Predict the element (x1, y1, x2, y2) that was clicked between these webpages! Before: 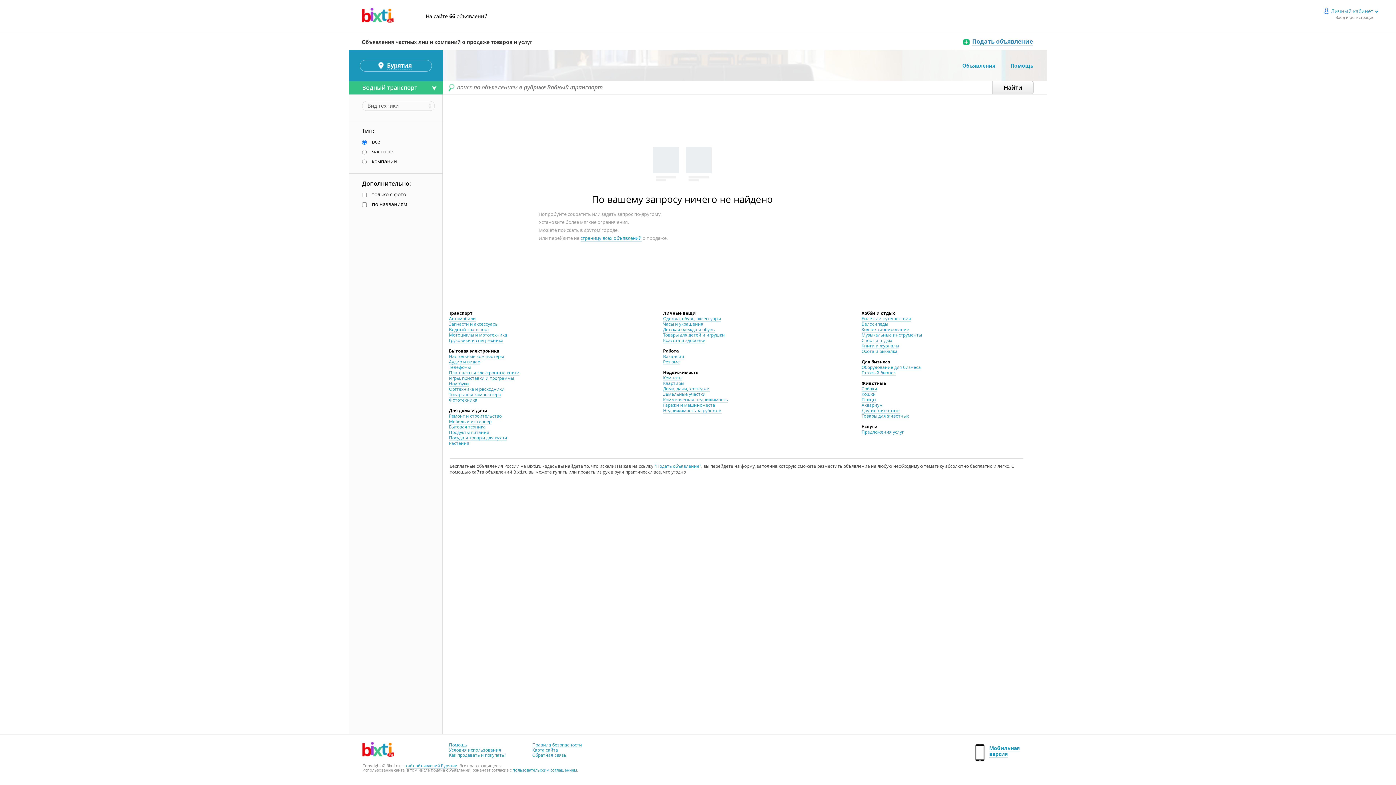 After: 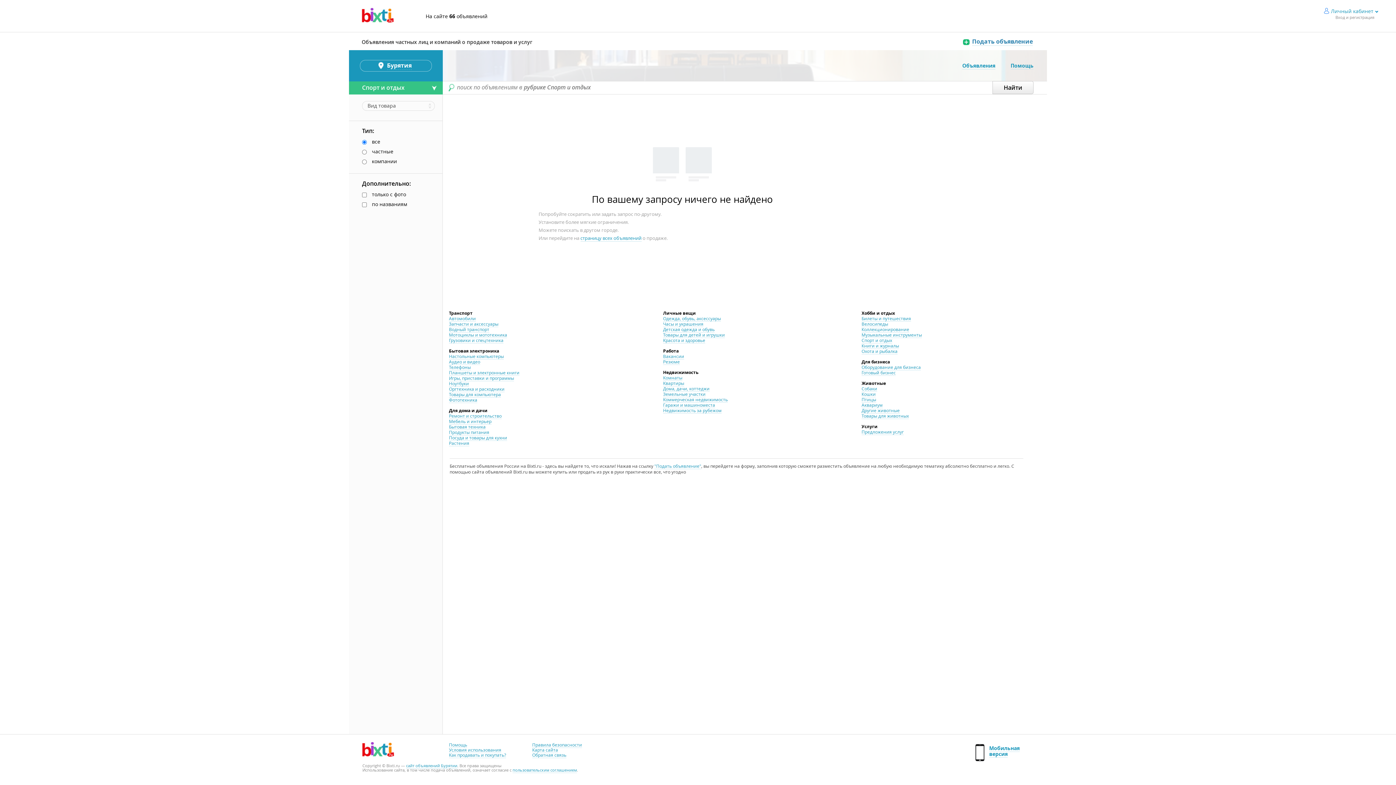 Action: label: Спорт и отдых bbox: (861, 337, 892, 343)